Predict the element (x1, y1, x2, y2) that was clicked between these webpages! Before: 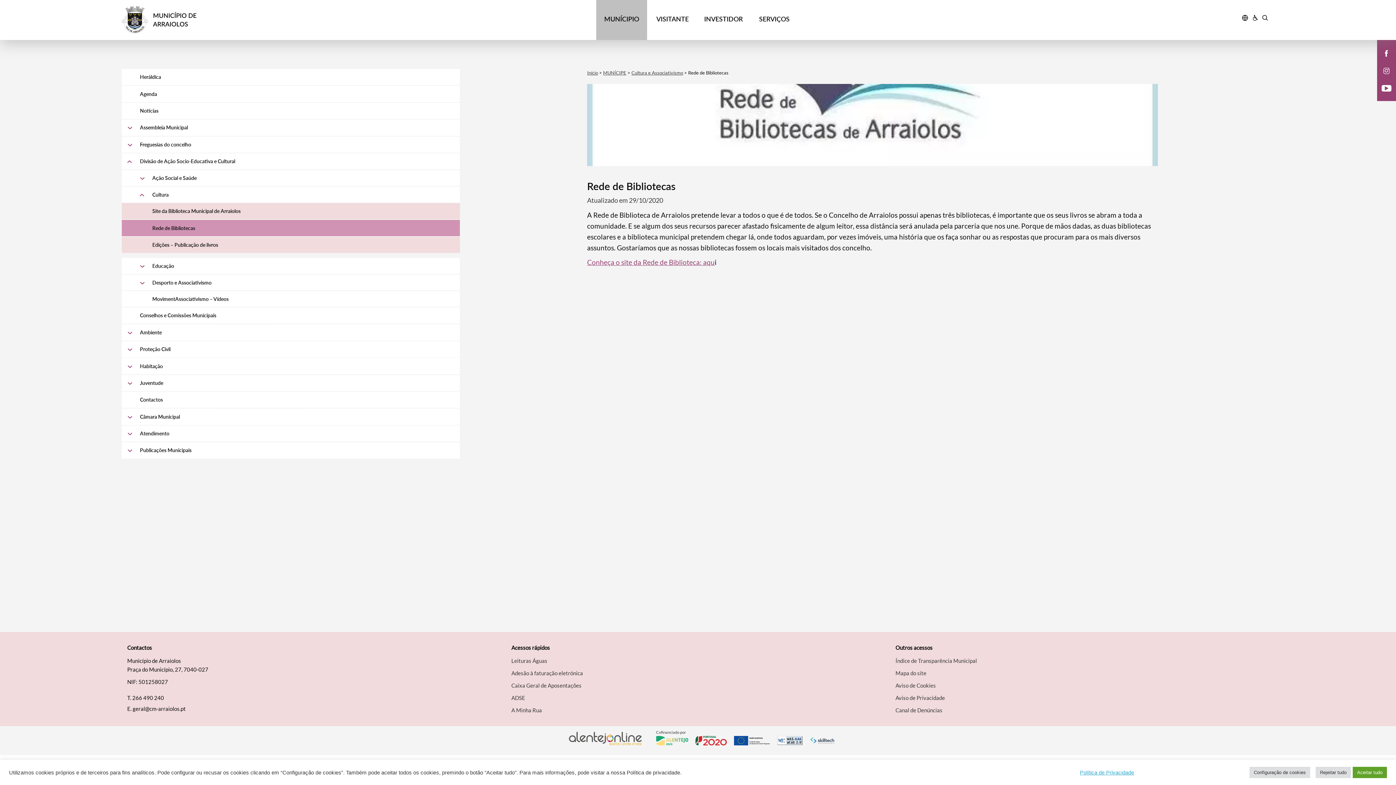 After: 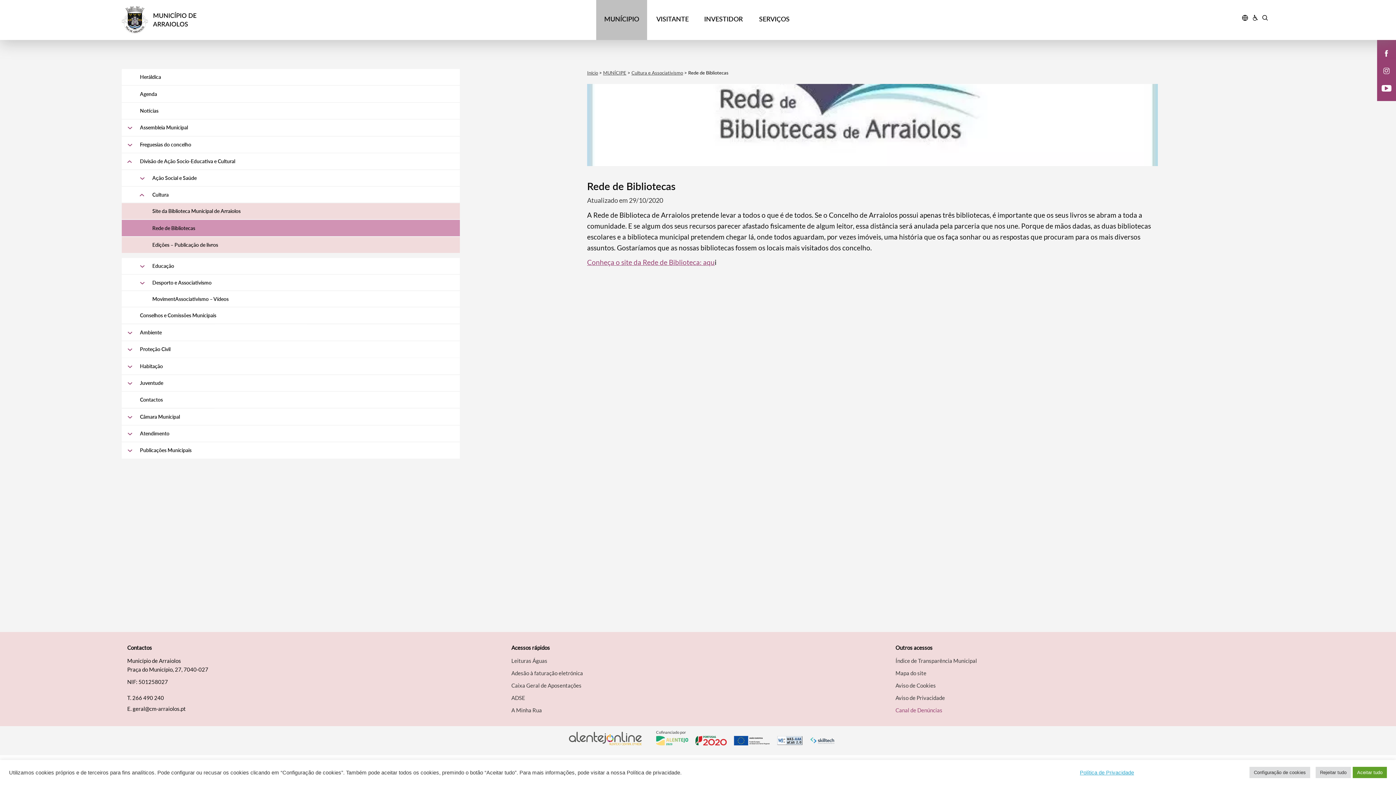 Action: bbox: (895, 706, 942, 714) label: Canal de Denúncias